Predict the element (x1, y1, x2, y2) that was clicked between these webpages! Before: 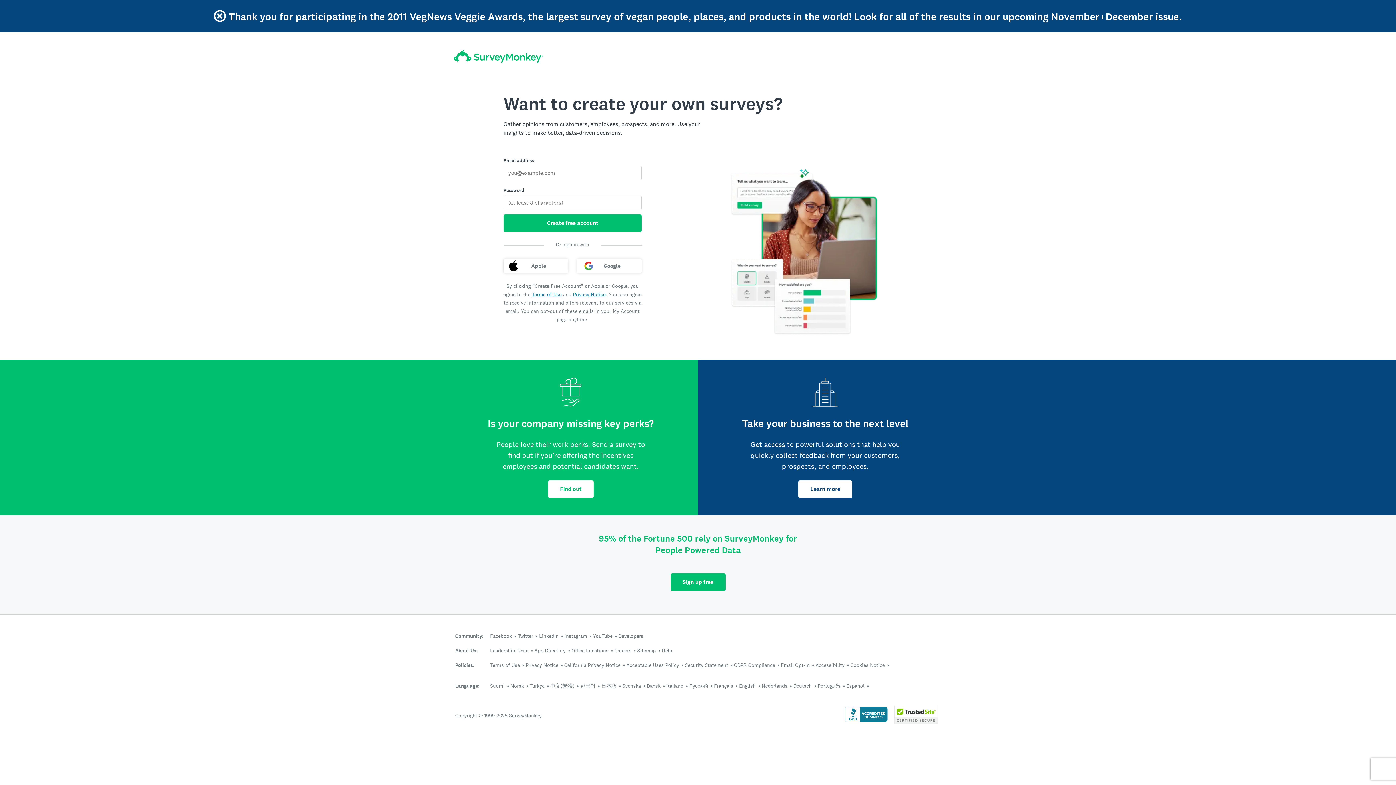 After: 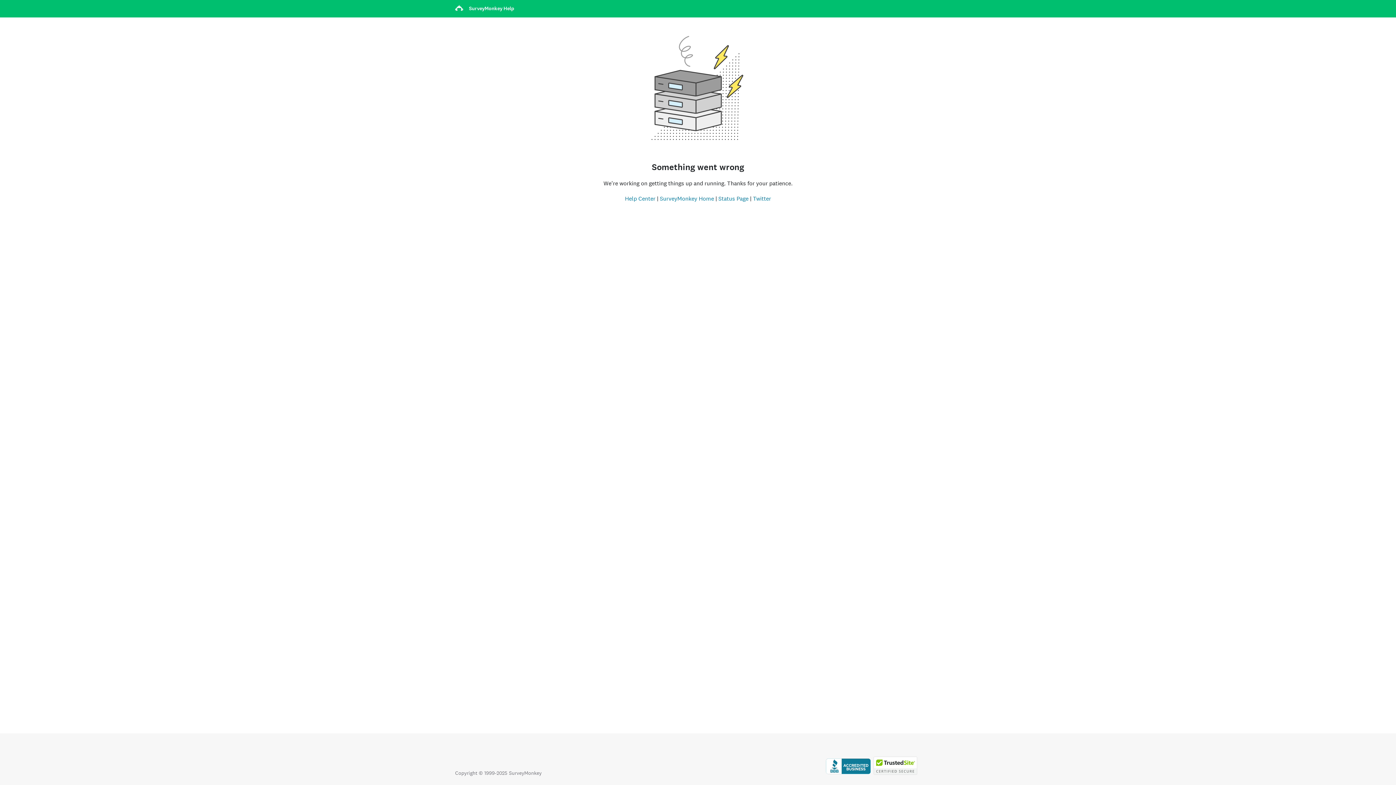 Action: bbox: (815, 662, 844, 668) label: Accessibility